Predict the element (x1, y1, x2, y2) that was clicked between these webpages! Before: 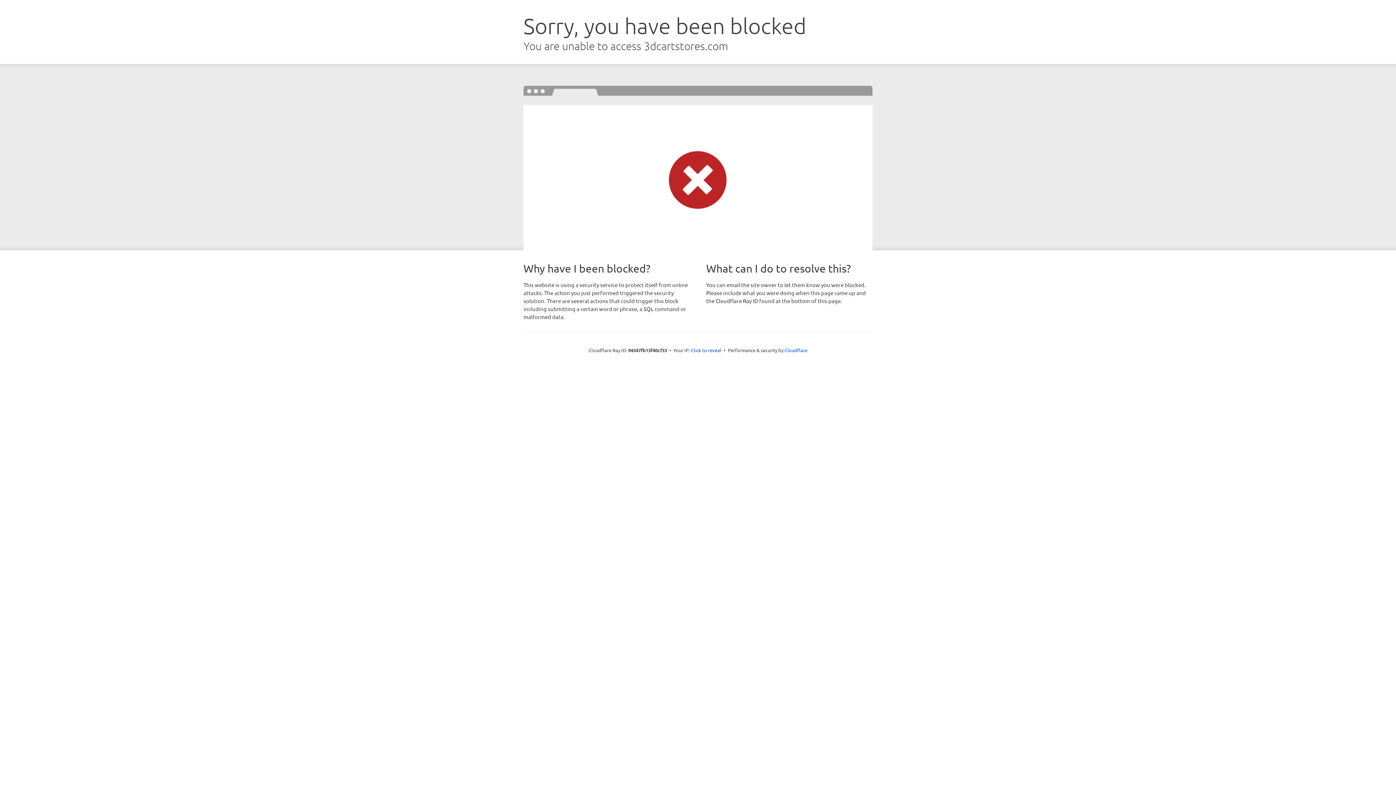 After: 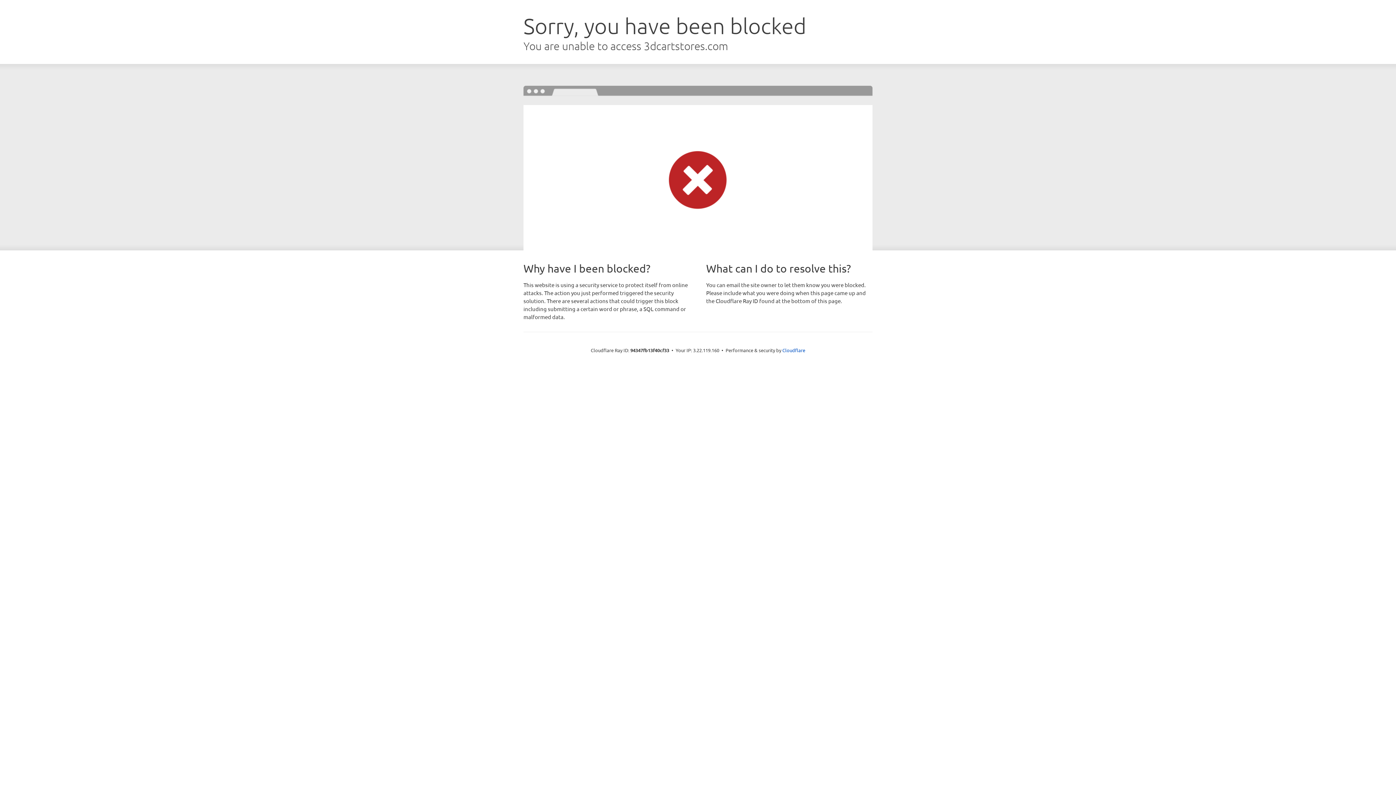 Action: label: Click to reveal bbox: (691, 346, 721, 353)